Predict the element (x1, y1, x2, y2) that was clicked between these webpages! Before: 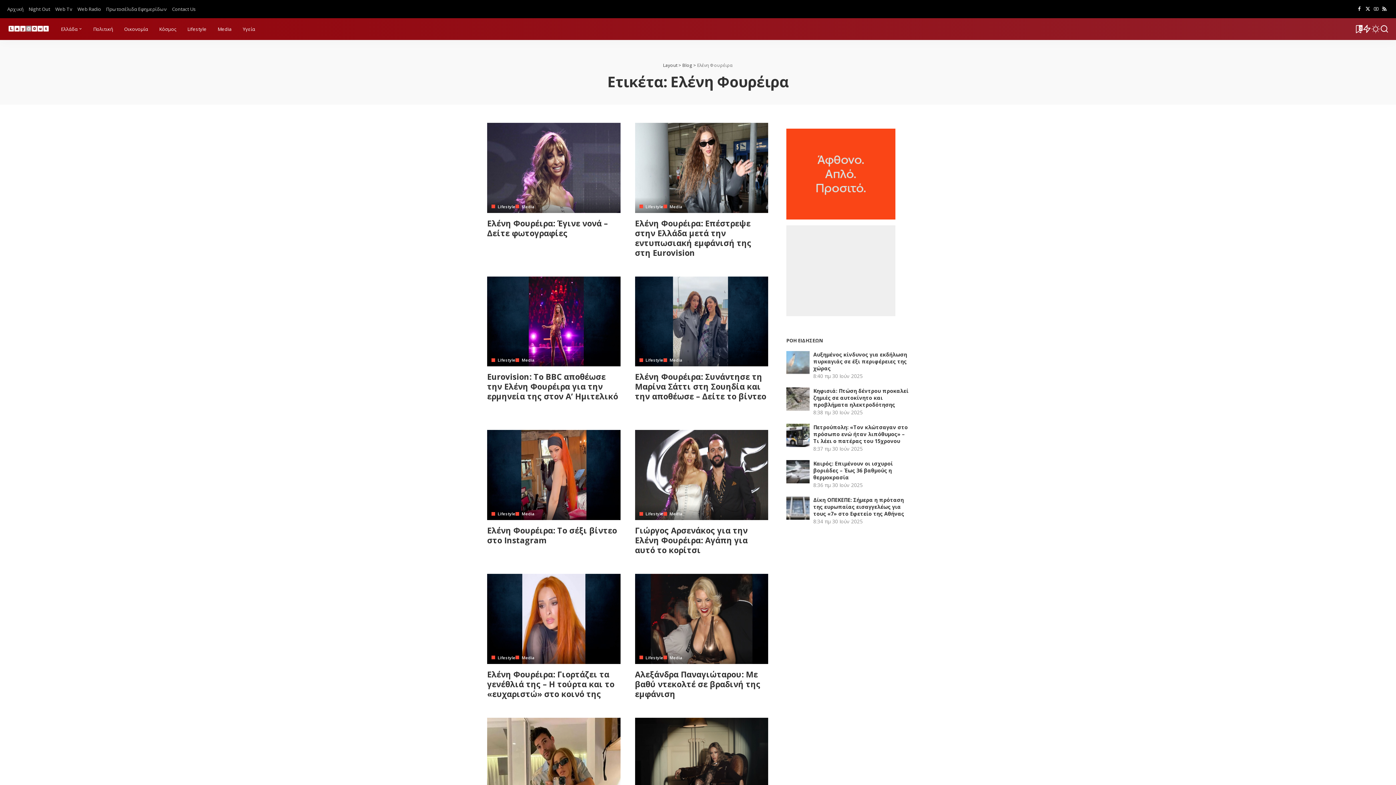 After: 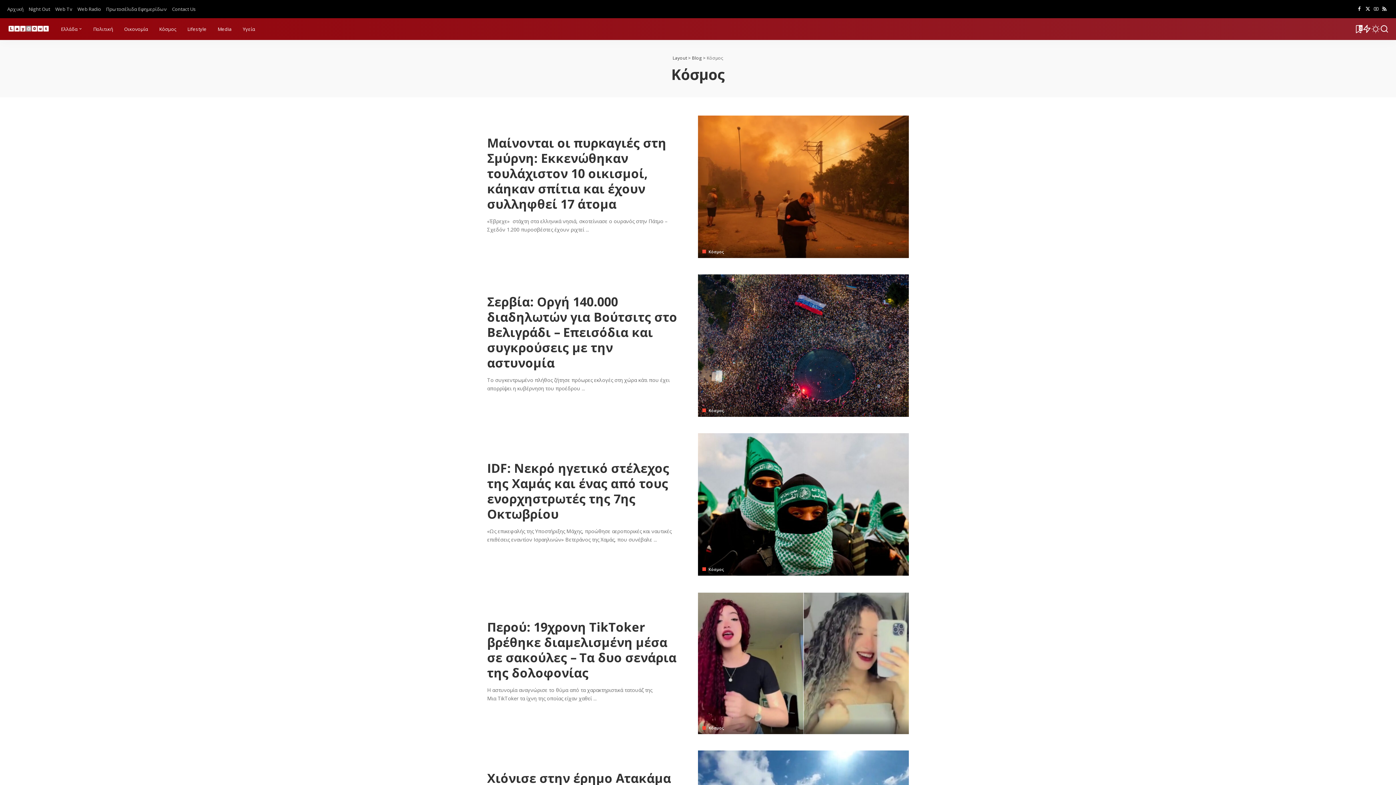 Action: bbox: (153, 18, 181, 40) label: Κόσμος